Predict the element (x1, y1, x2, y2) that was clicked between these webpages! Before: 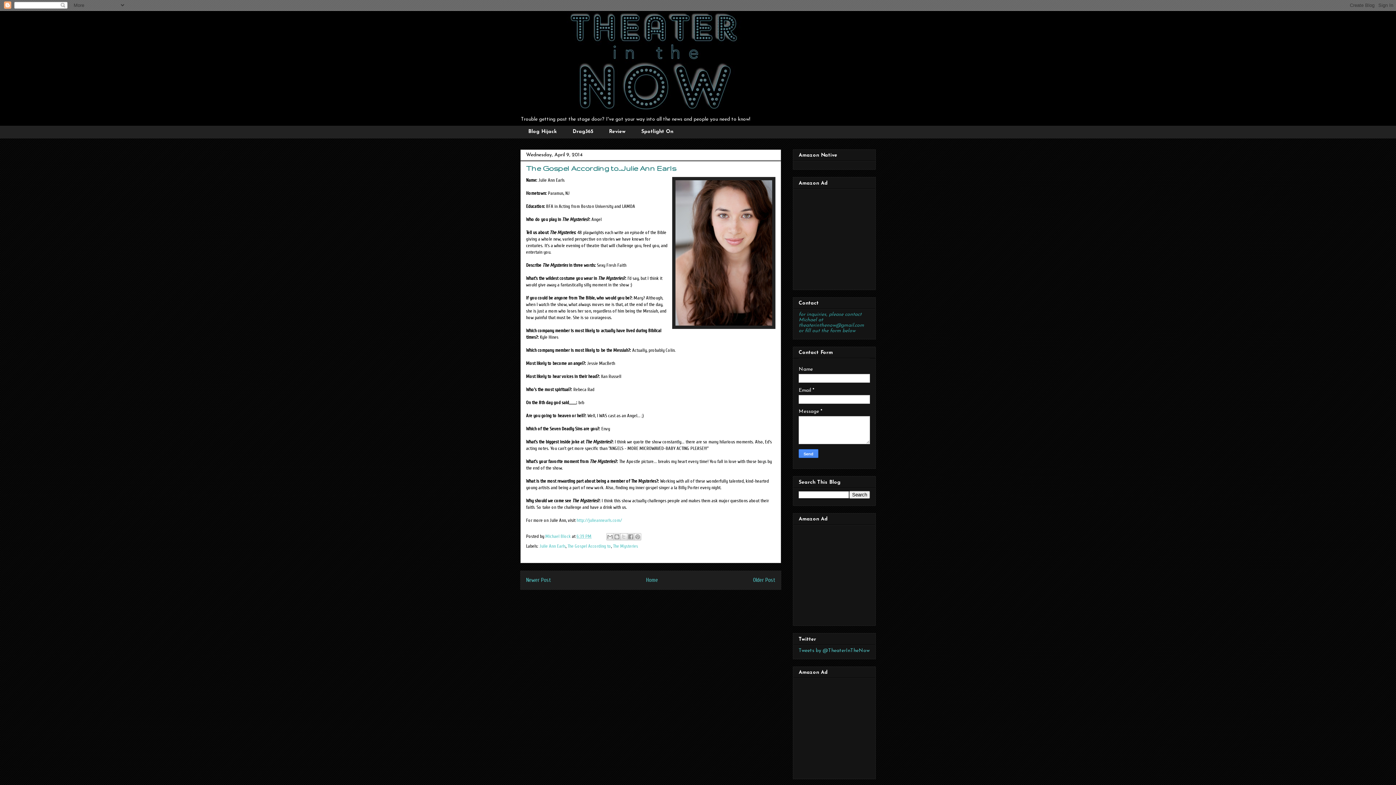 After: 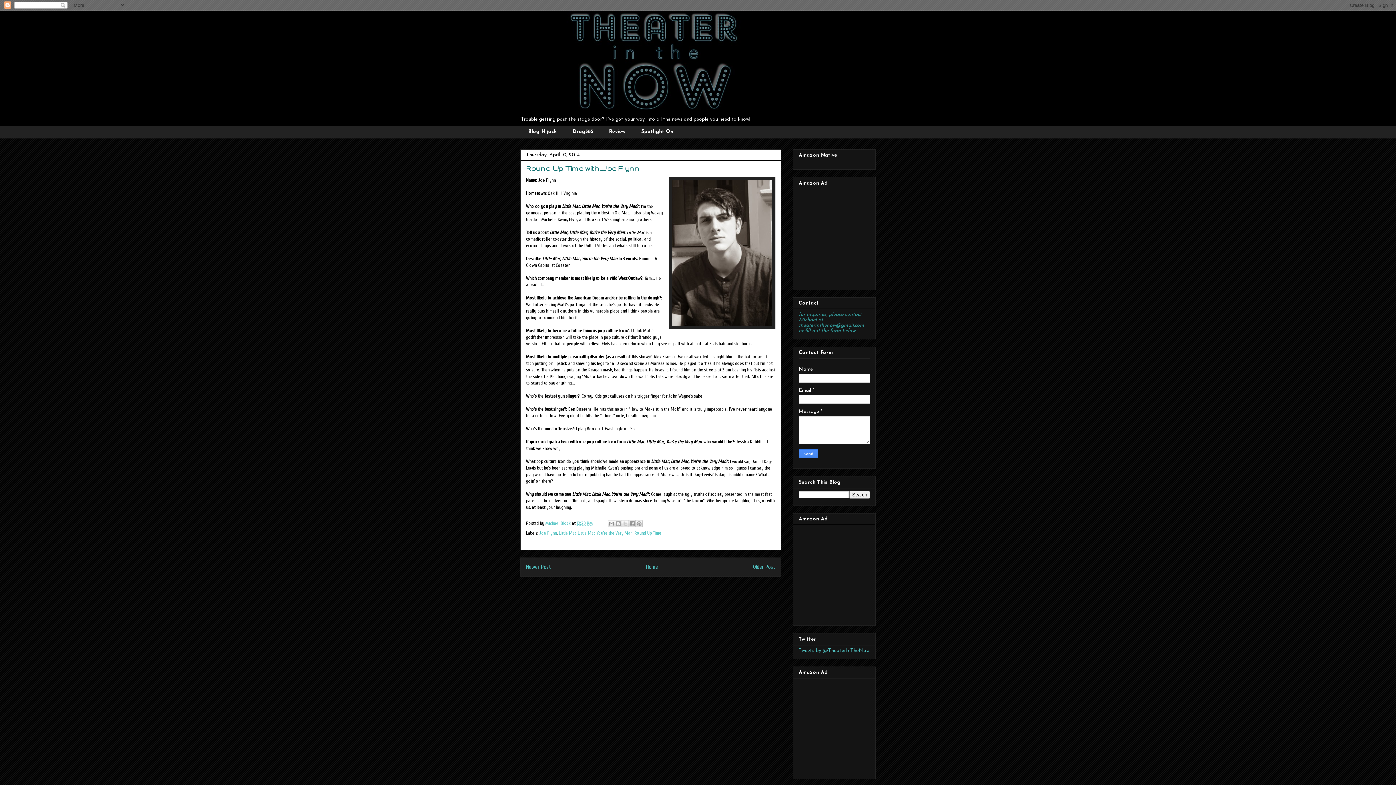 Action: bbox: (526, 577, 551, 583) label: Newer Post